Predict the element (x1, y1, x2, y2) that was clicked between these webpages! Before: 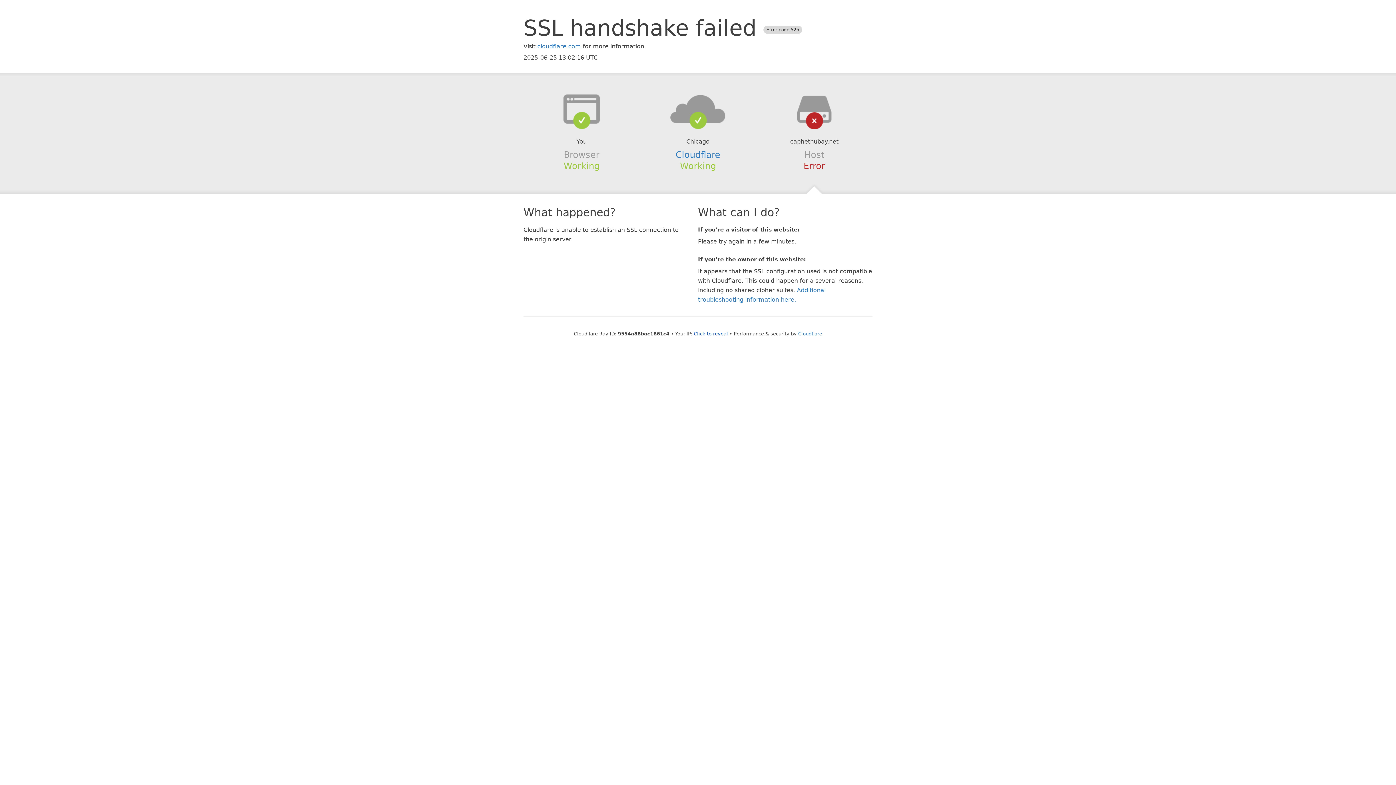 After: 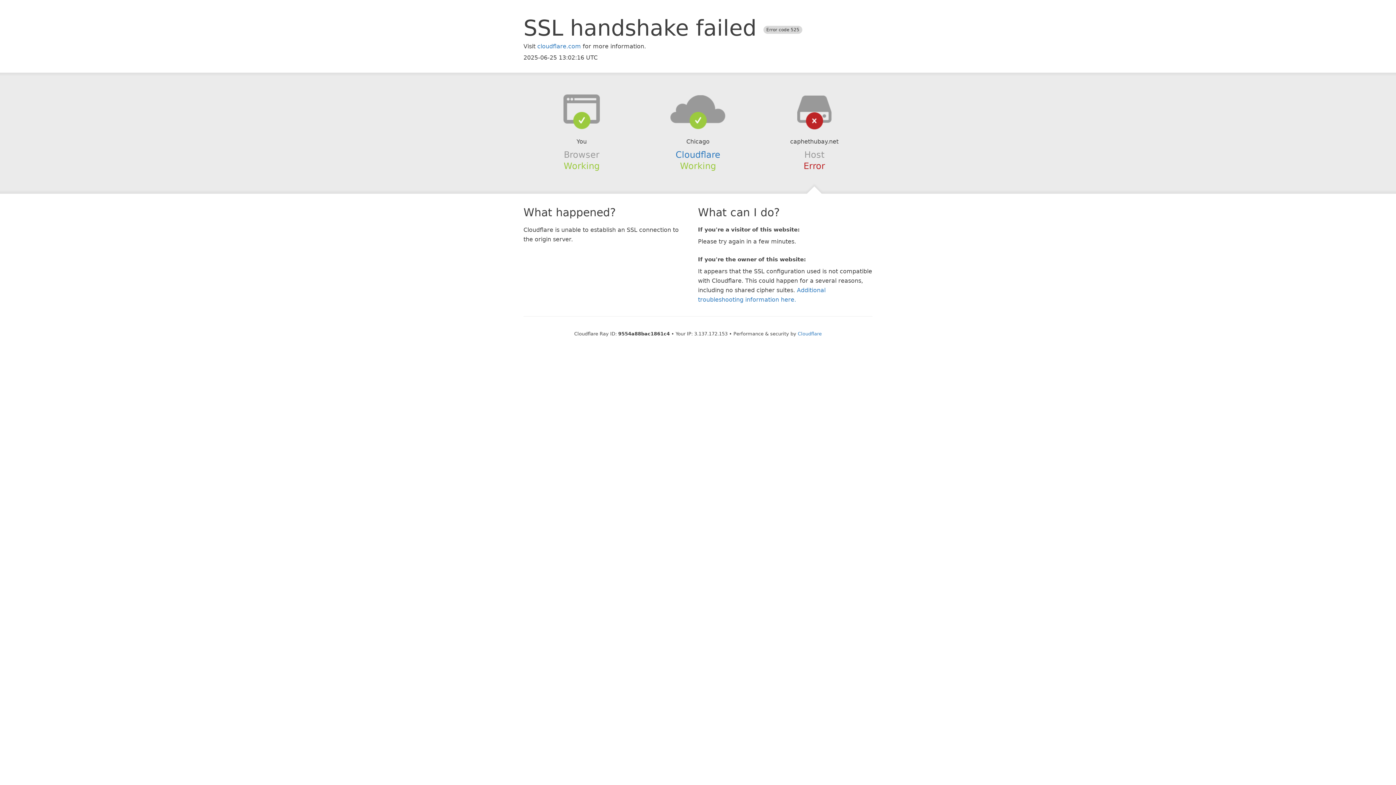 Action: label: Click to reveal bbox: (694, 331, 728, 336)